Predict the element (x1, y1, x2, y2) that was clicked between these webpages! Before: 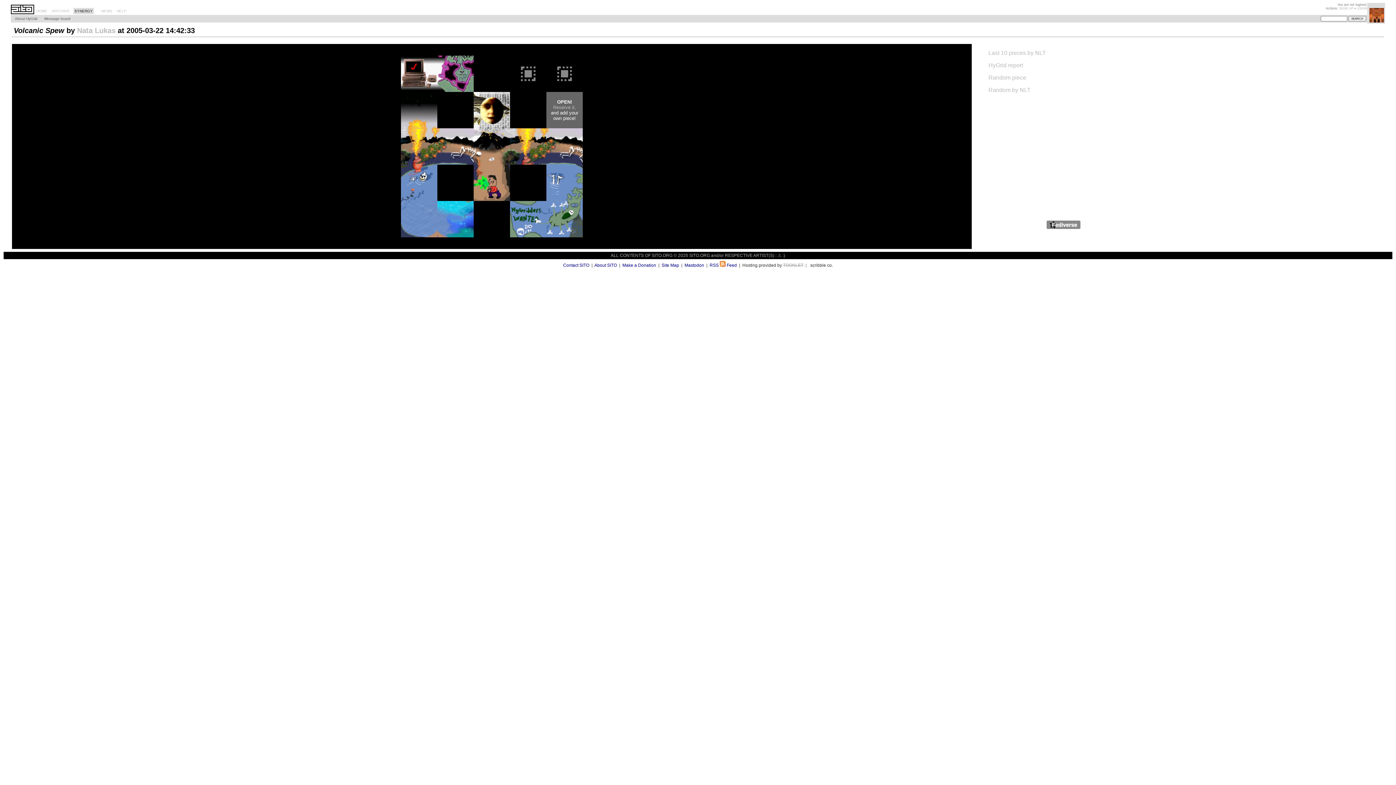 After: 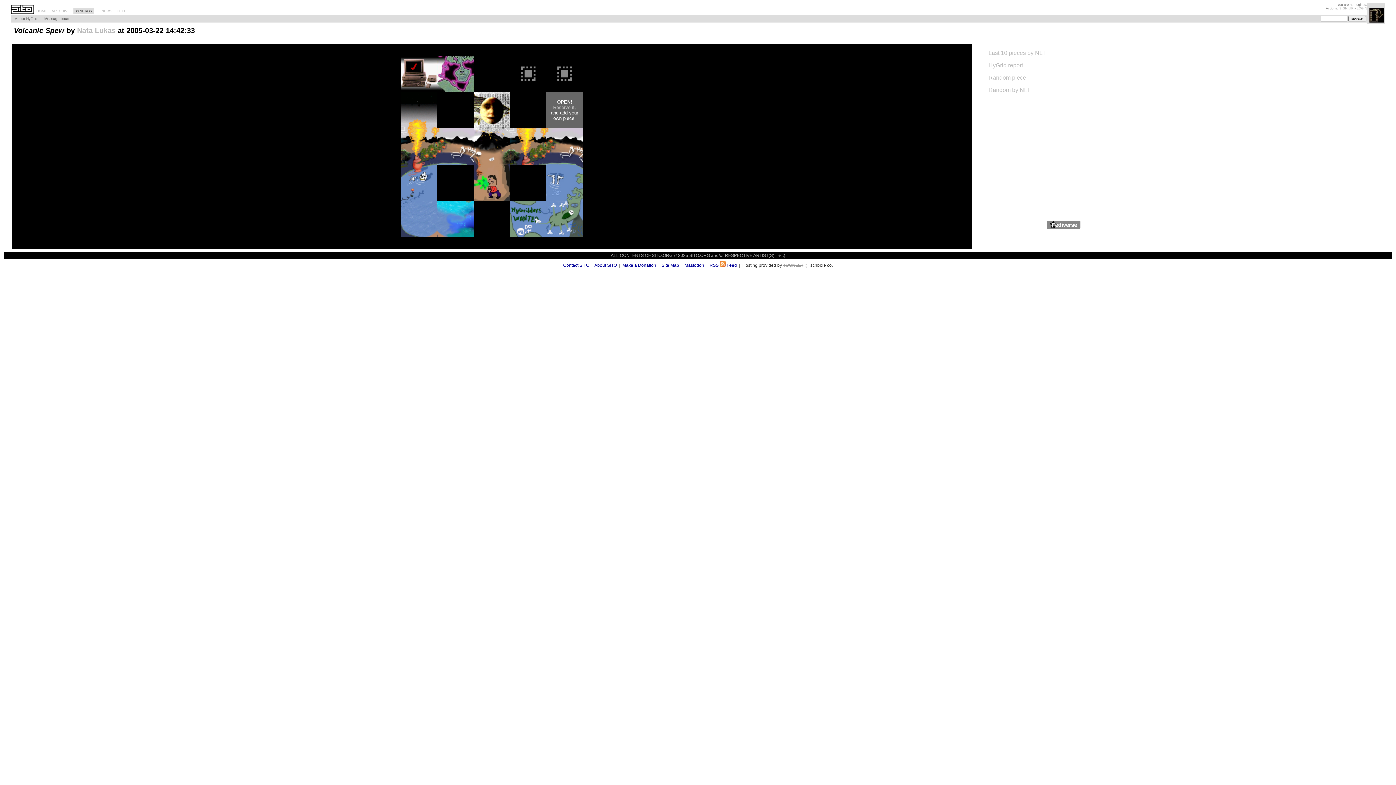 Action: bbox: (473, 159, 510, 165)